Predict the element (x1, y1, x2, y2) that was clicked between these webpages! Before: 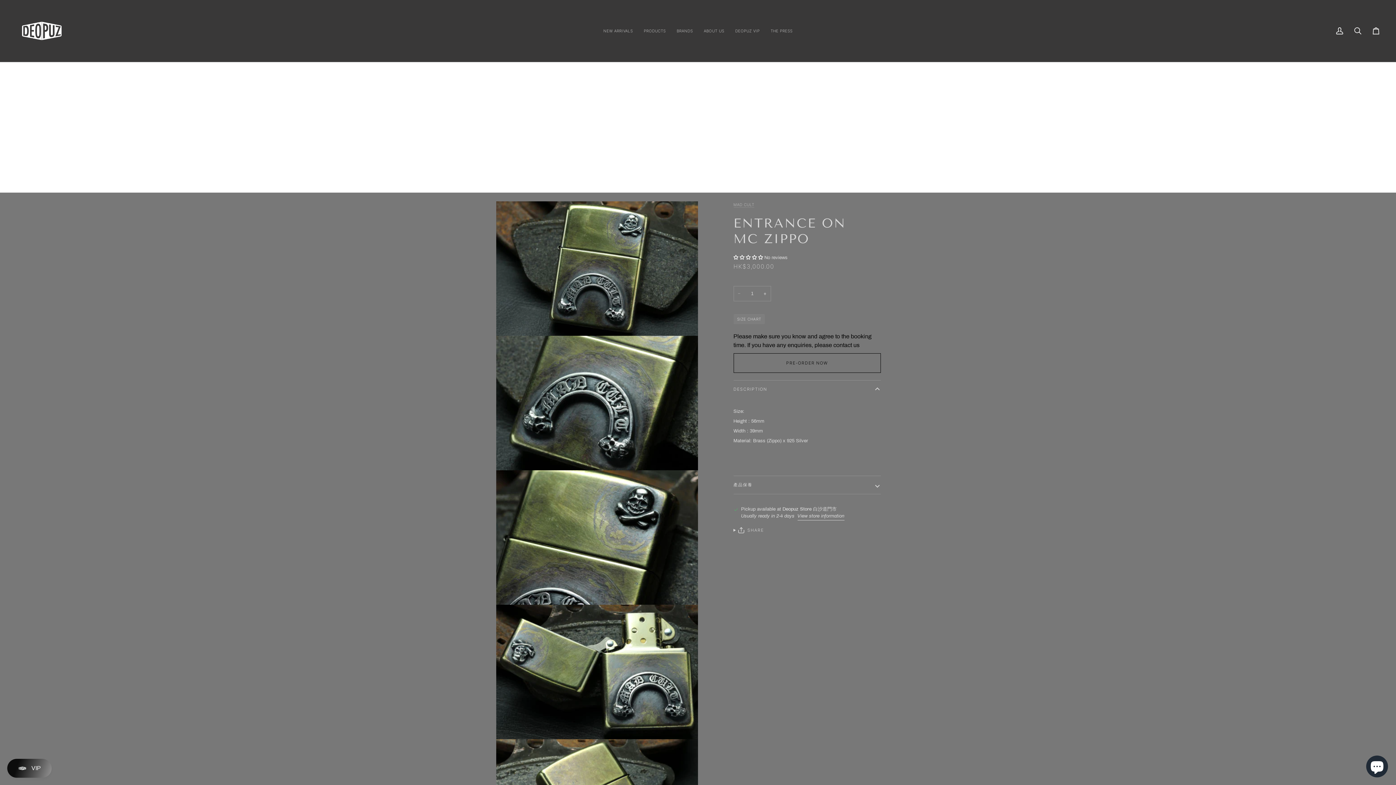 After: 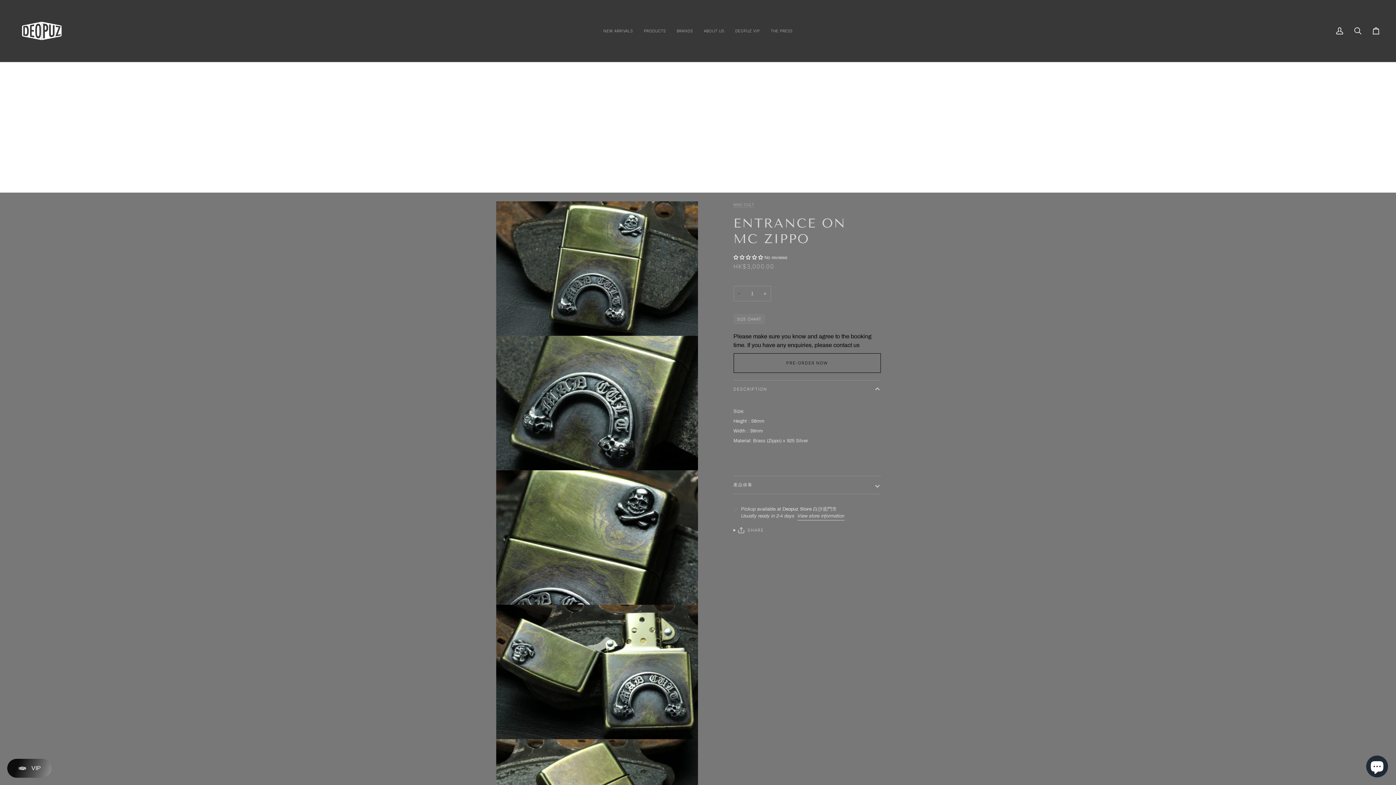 Action: label: − bbox: (733, 286, 744, 301)